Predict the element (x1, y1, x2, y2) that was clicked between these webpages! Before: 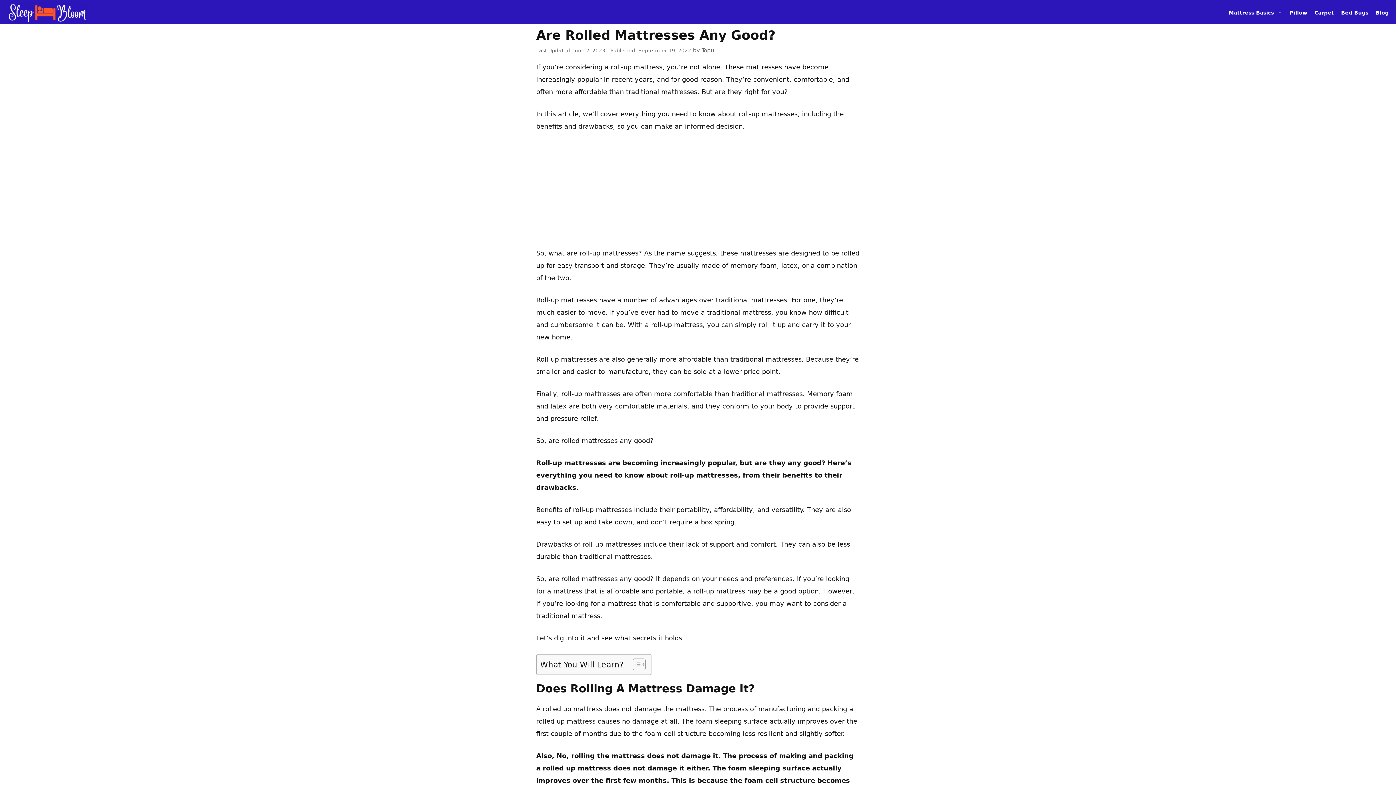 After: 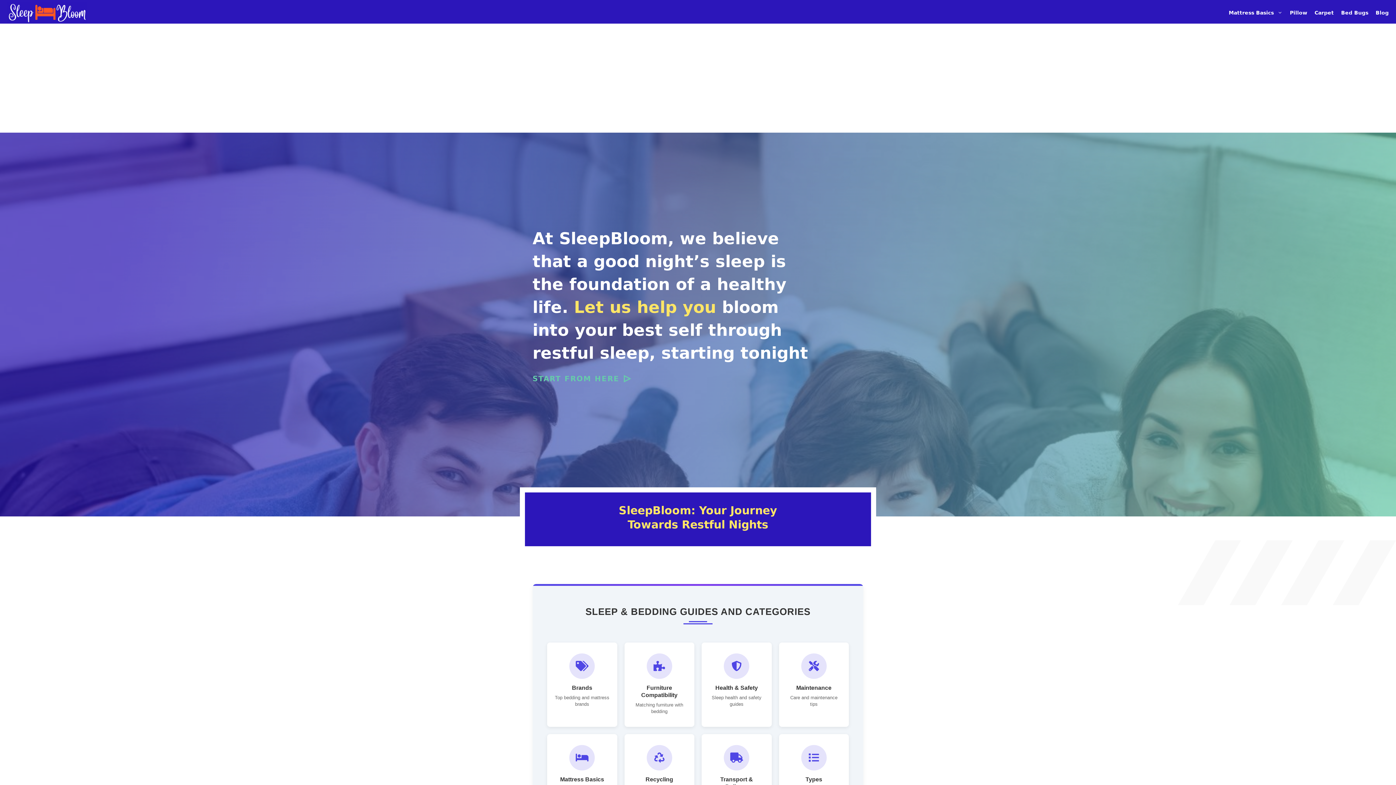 Action: bbox: (7, 8, 87, 16)